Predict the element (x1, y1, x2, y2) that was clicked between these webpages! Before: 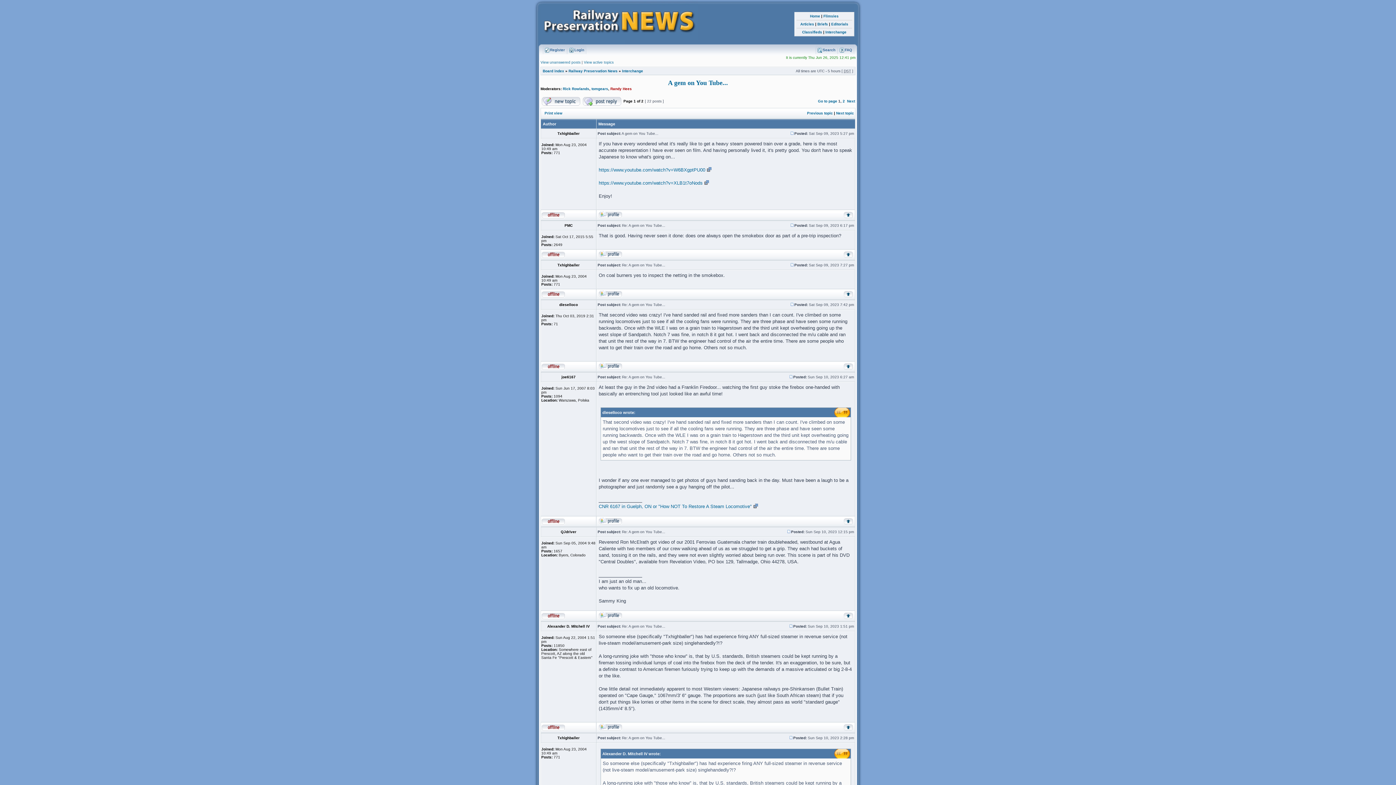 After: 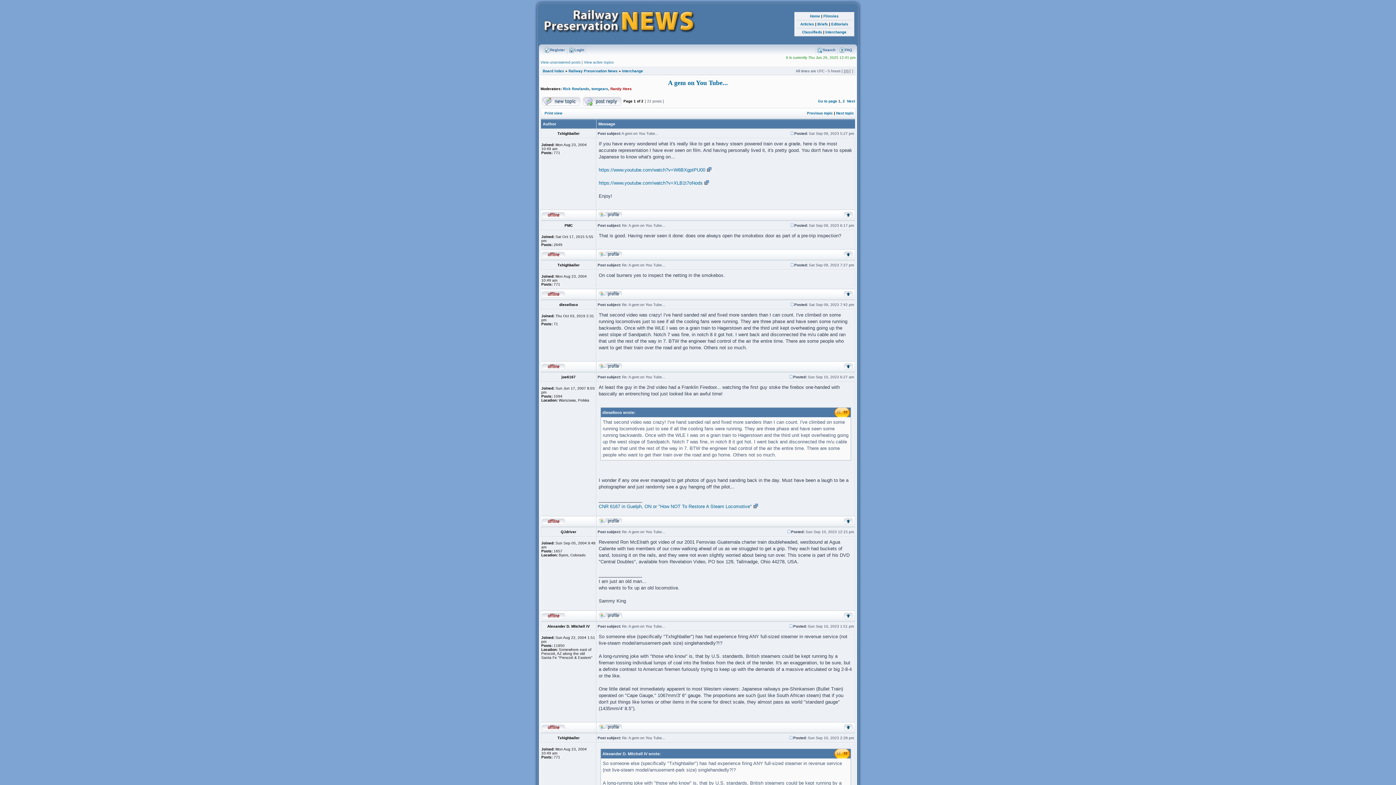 Action: bbox: (843, 215, 853, 219)